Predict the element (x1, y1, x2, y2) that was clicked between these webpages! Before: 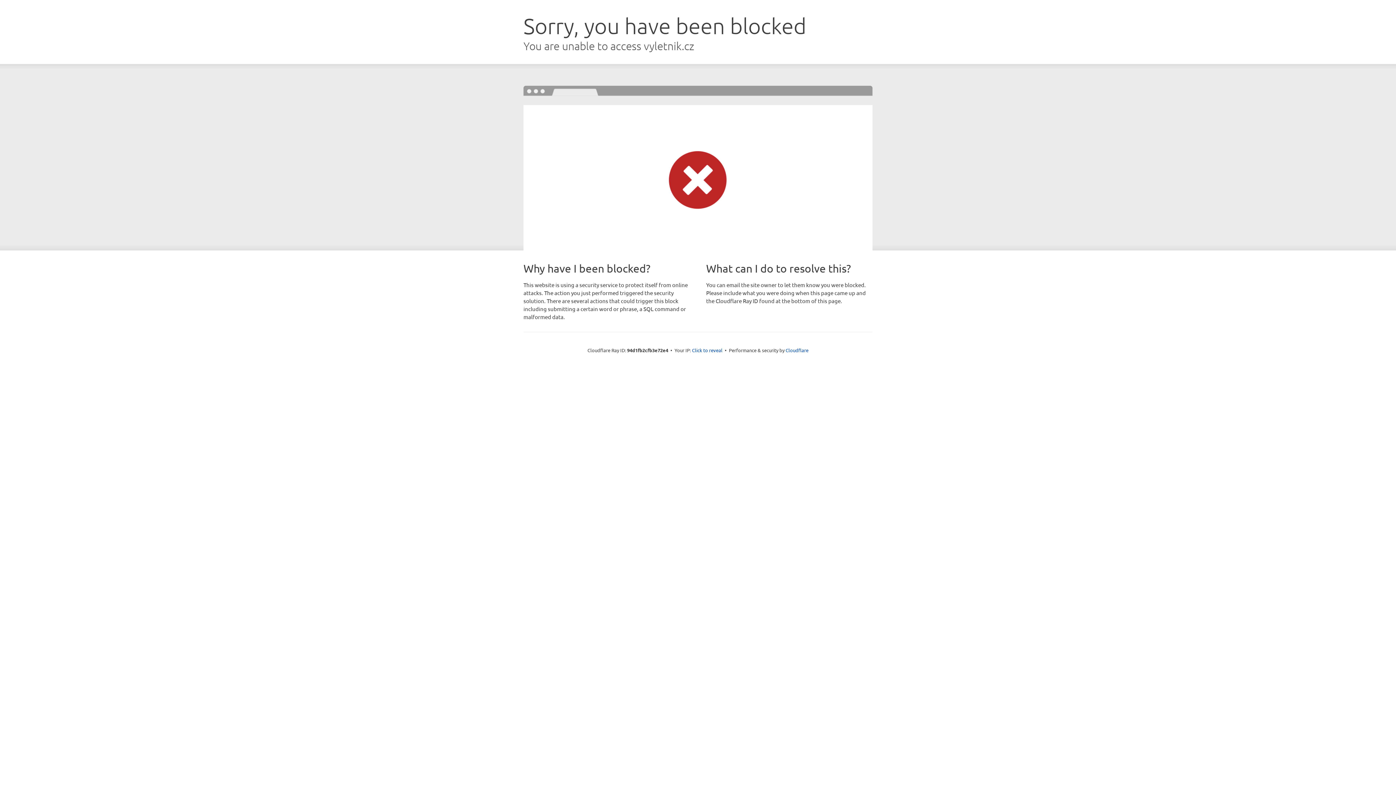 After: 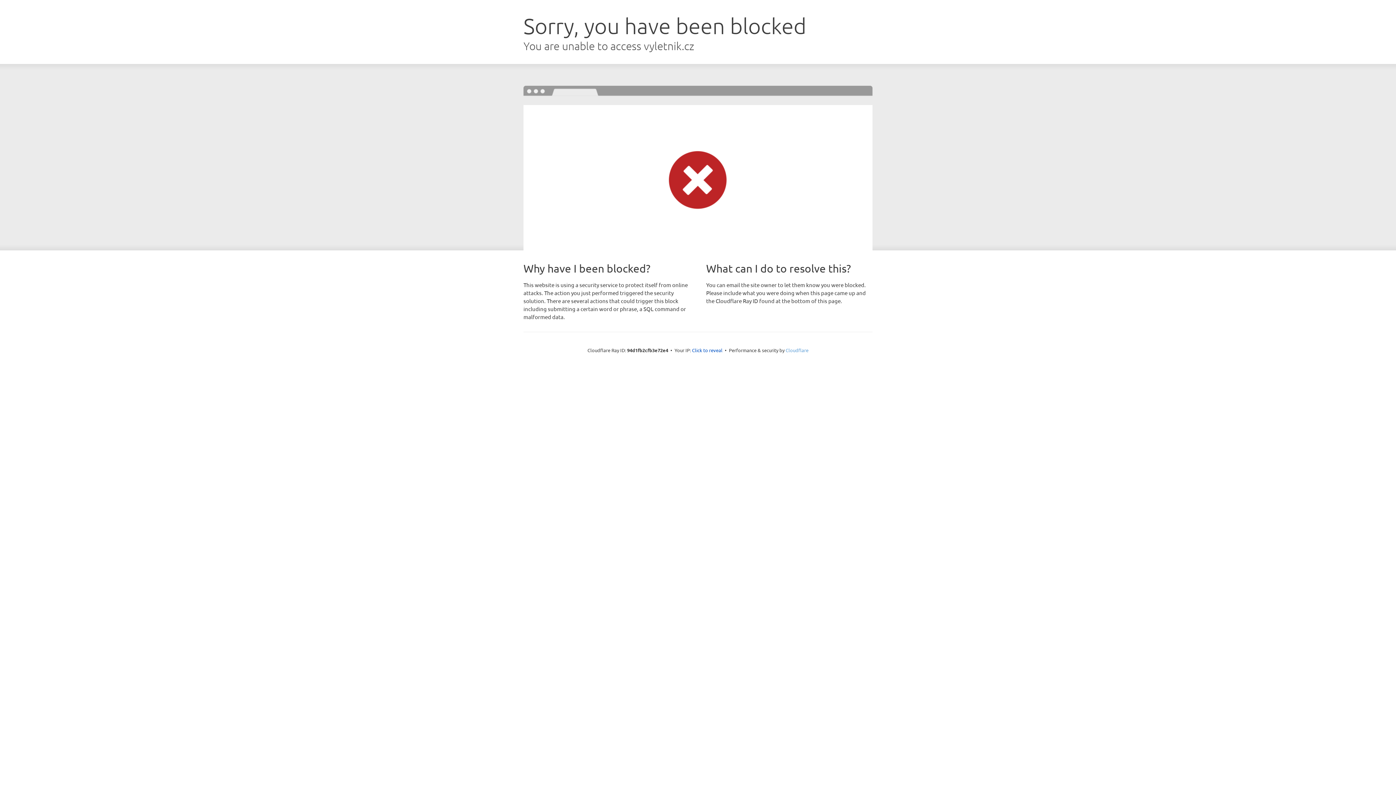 Action: label: Cloudflare bbox: (785, 347, 808, 353)